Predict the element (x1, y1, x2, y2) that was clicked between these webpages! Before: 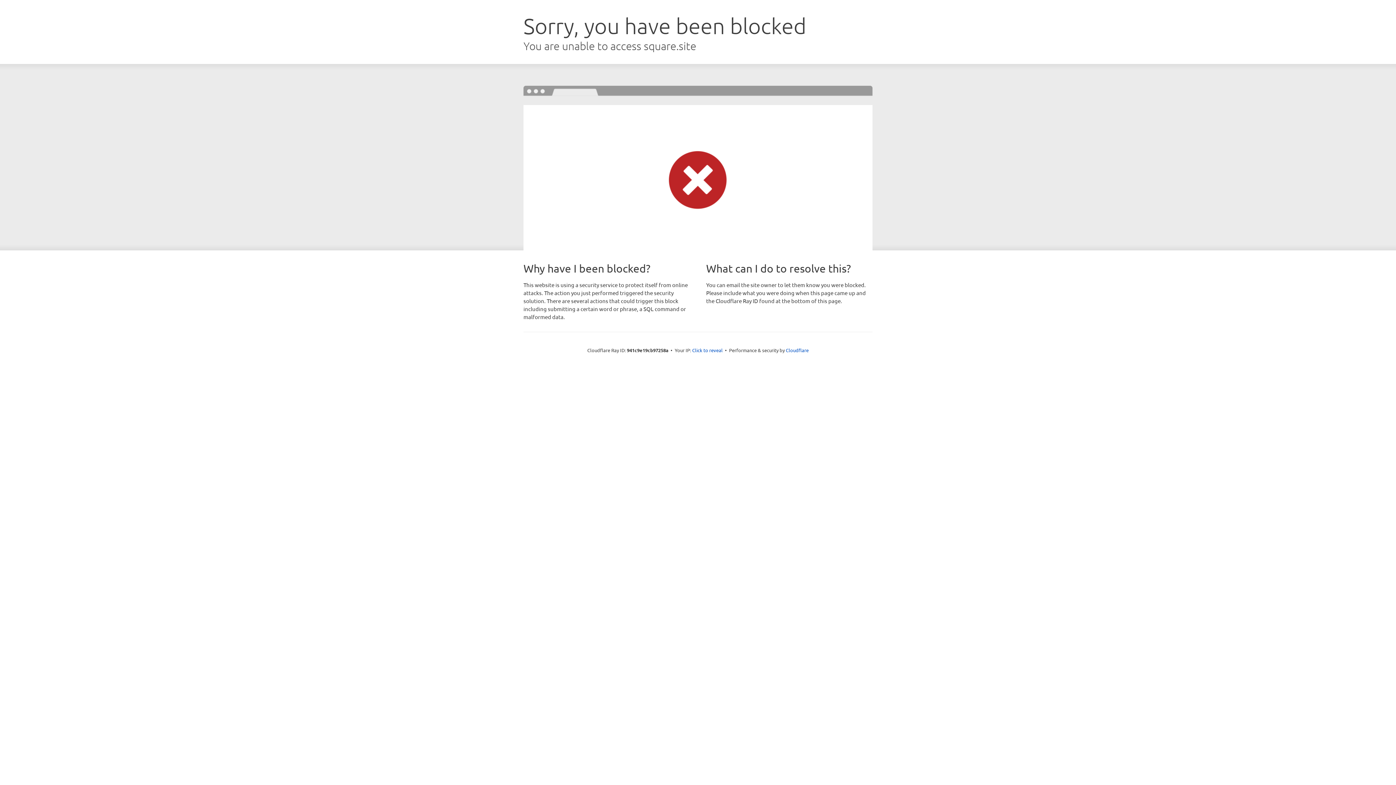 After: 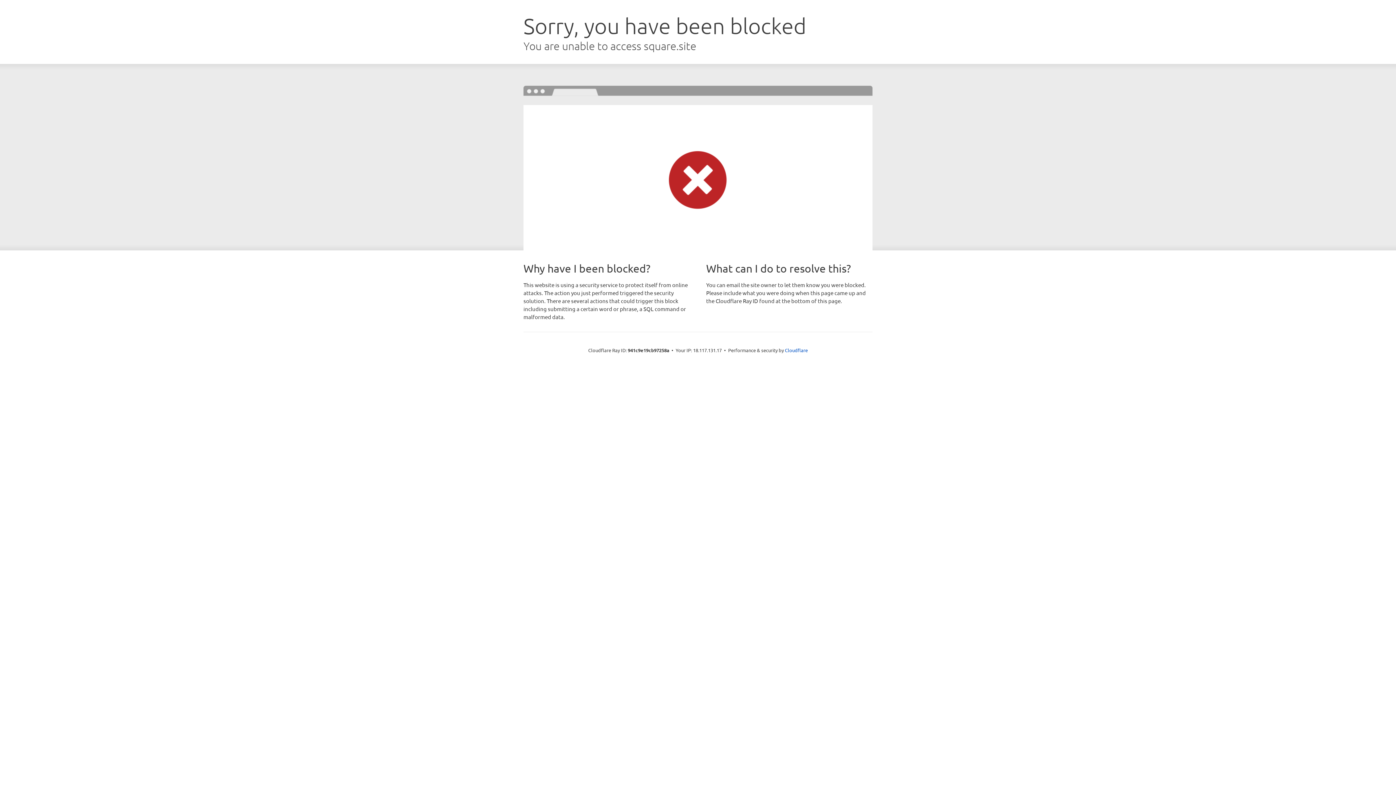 Action: bbox: (692, 346, 722, 353) label: Click to reveal